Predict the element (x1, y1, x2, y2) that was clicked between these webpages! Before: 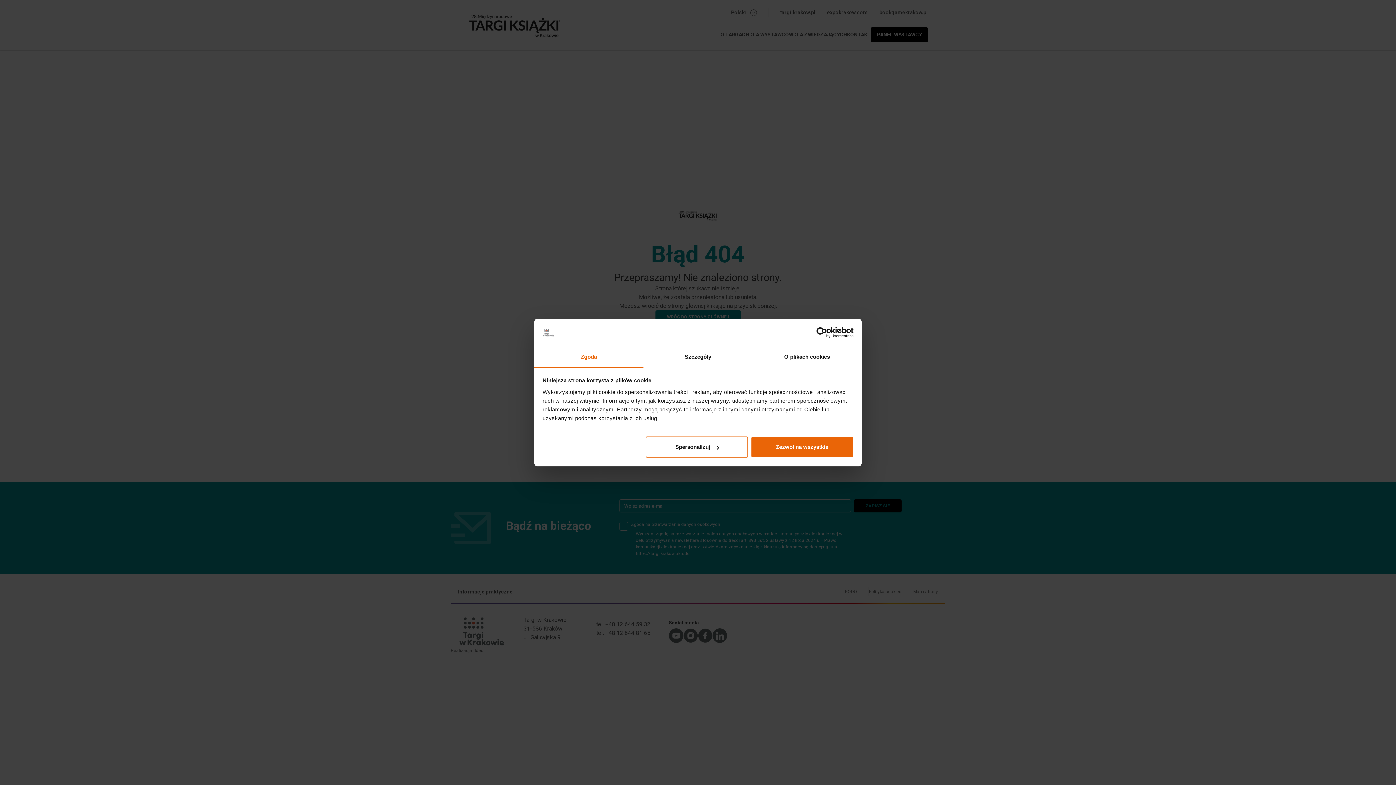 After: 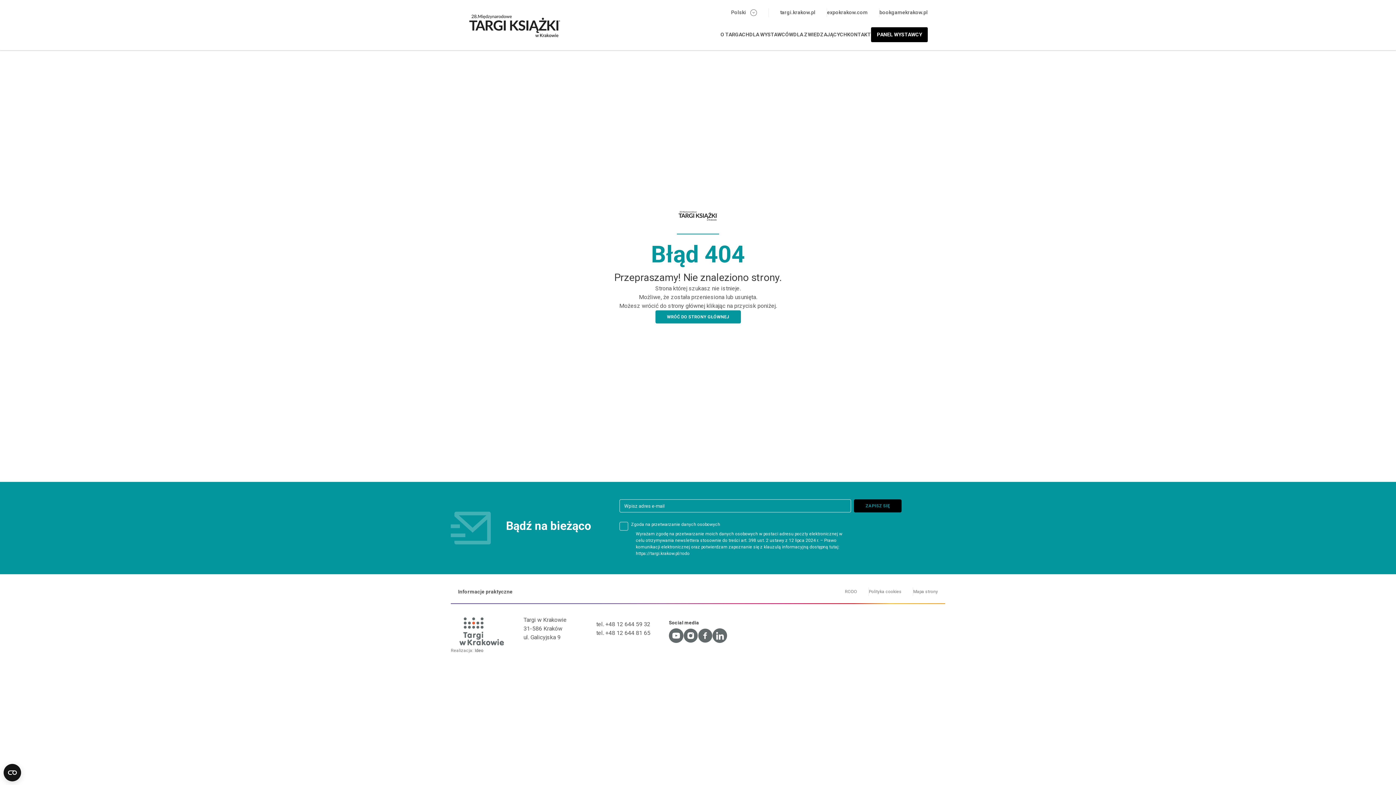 Action: label: Zezwól na wszystkie bbox: (751, 436, 853, 457)